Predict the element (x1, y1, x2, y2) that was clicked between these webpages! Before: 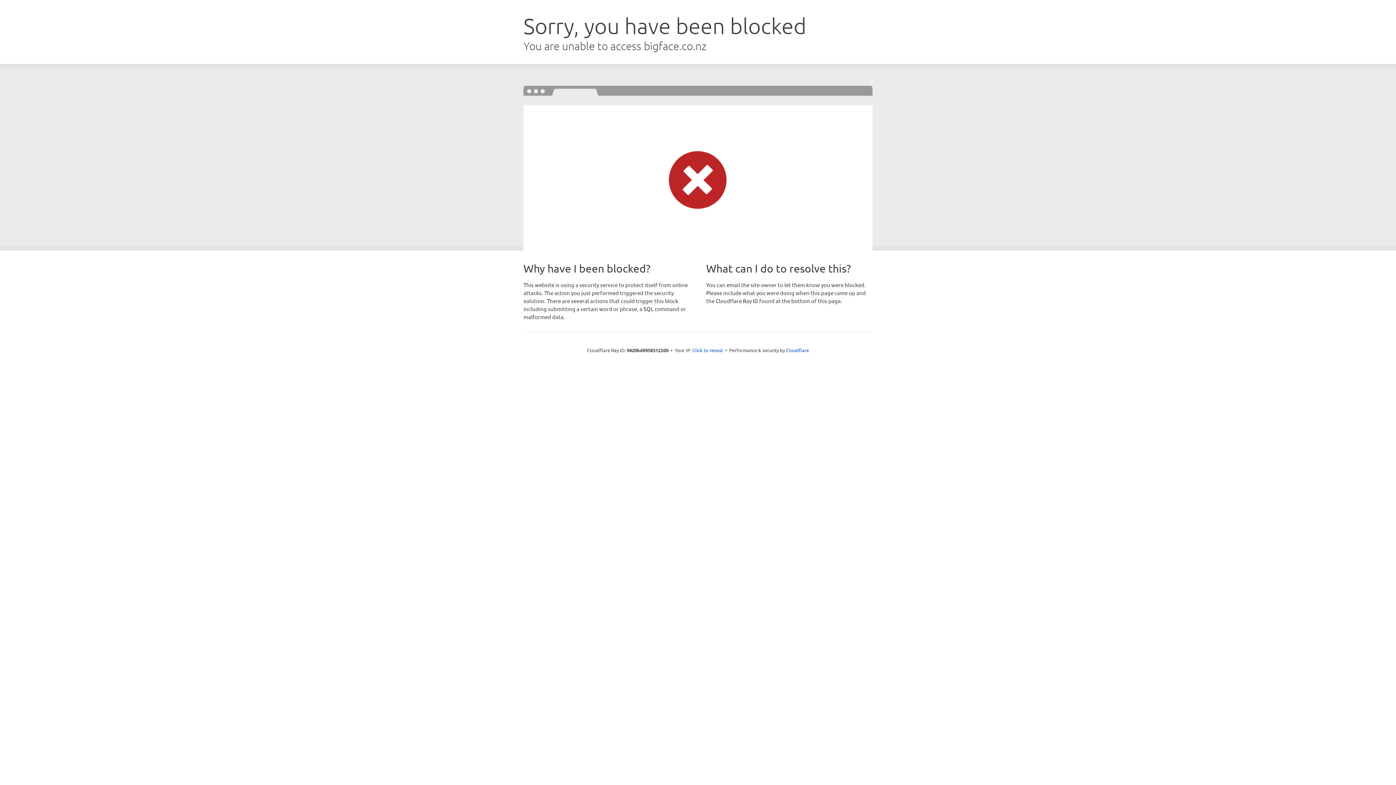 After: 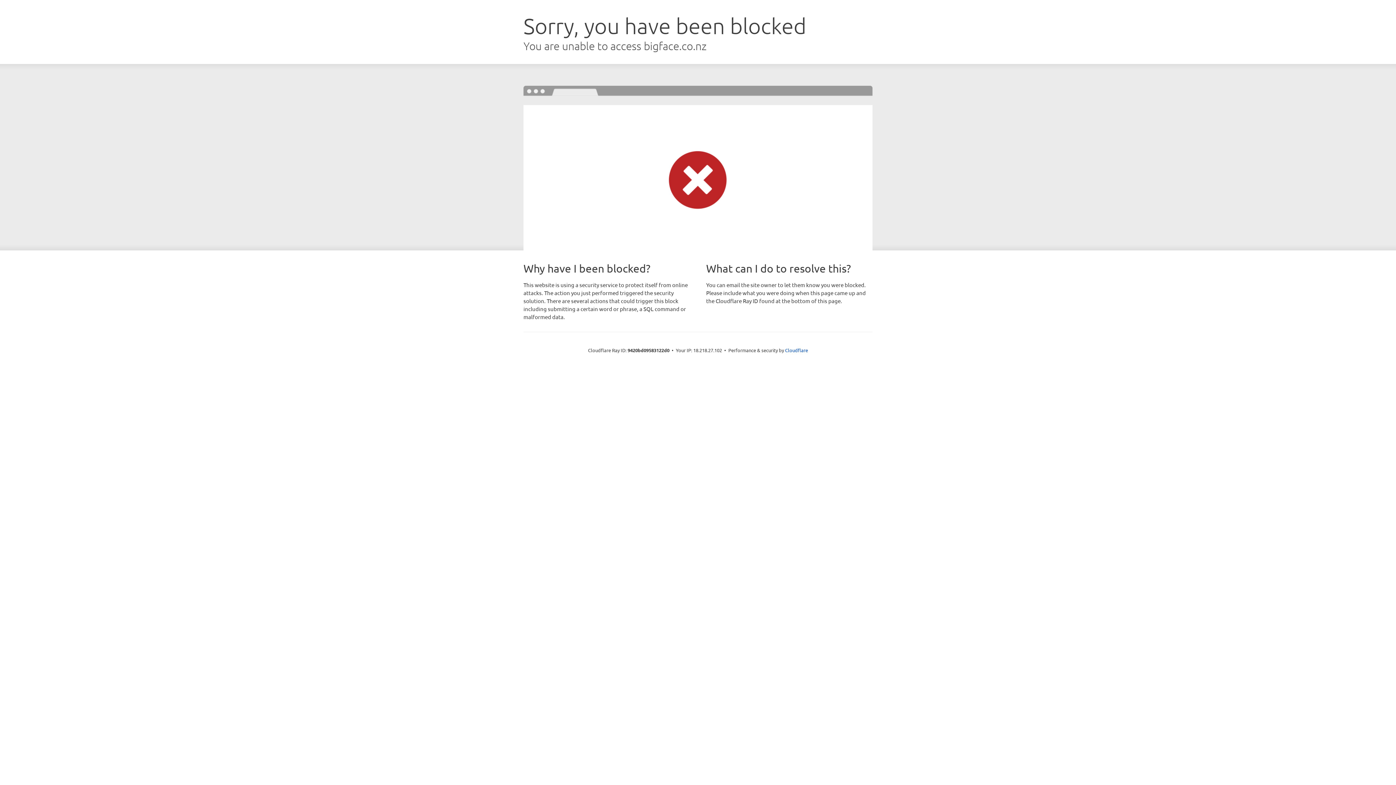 Action: bbox: (692, 346, 723, 353) label: Click to reveal